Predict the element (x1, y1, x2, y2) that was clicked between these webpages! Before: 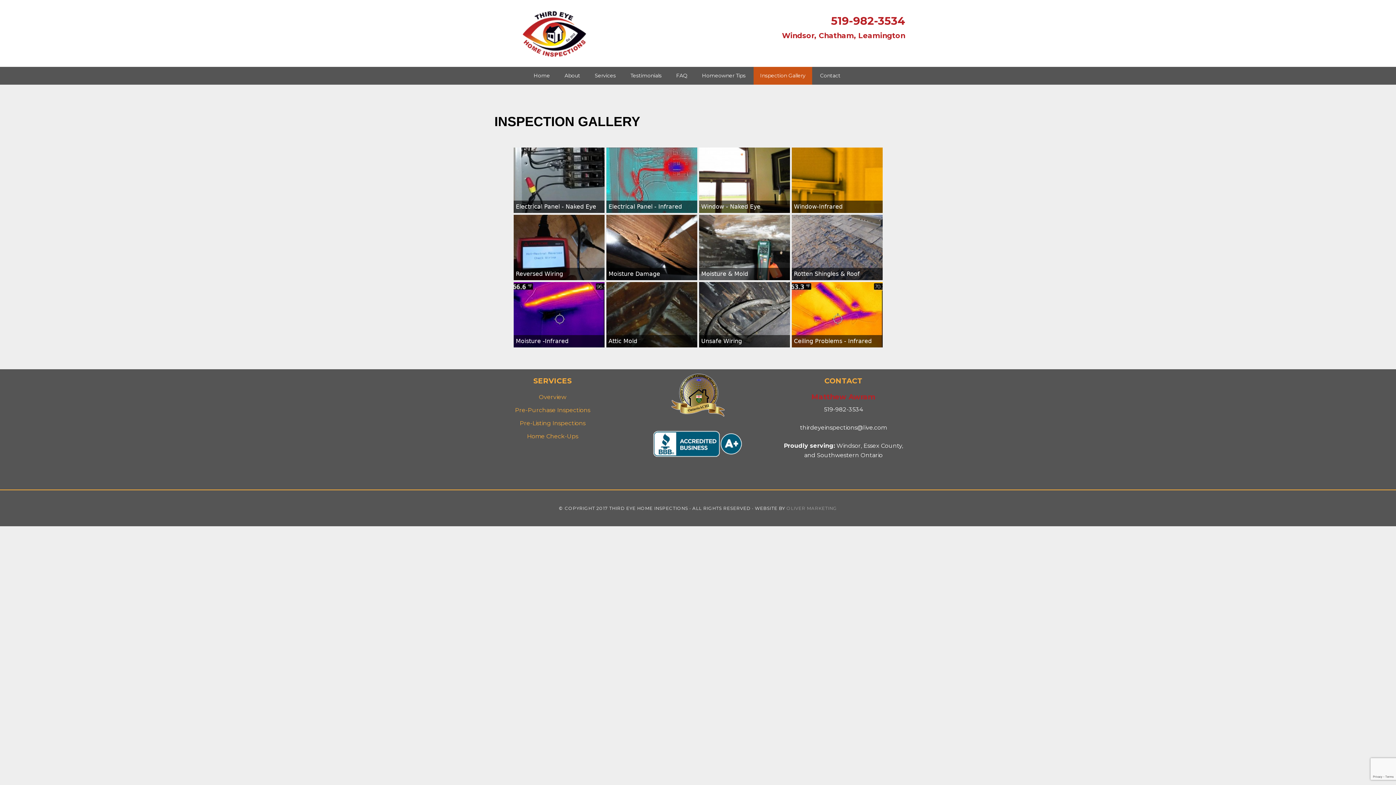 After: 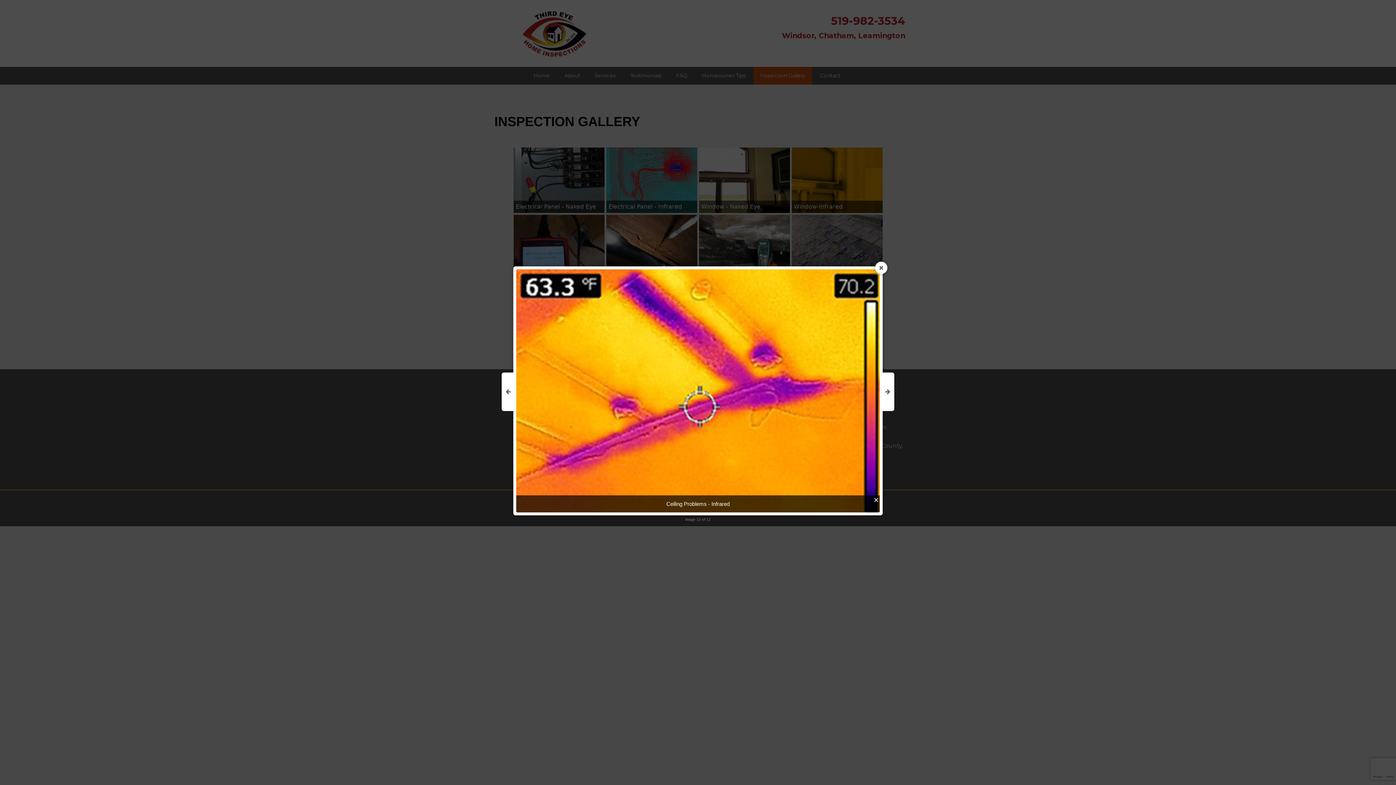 Action: bbox: (791, 282, 882, 347)